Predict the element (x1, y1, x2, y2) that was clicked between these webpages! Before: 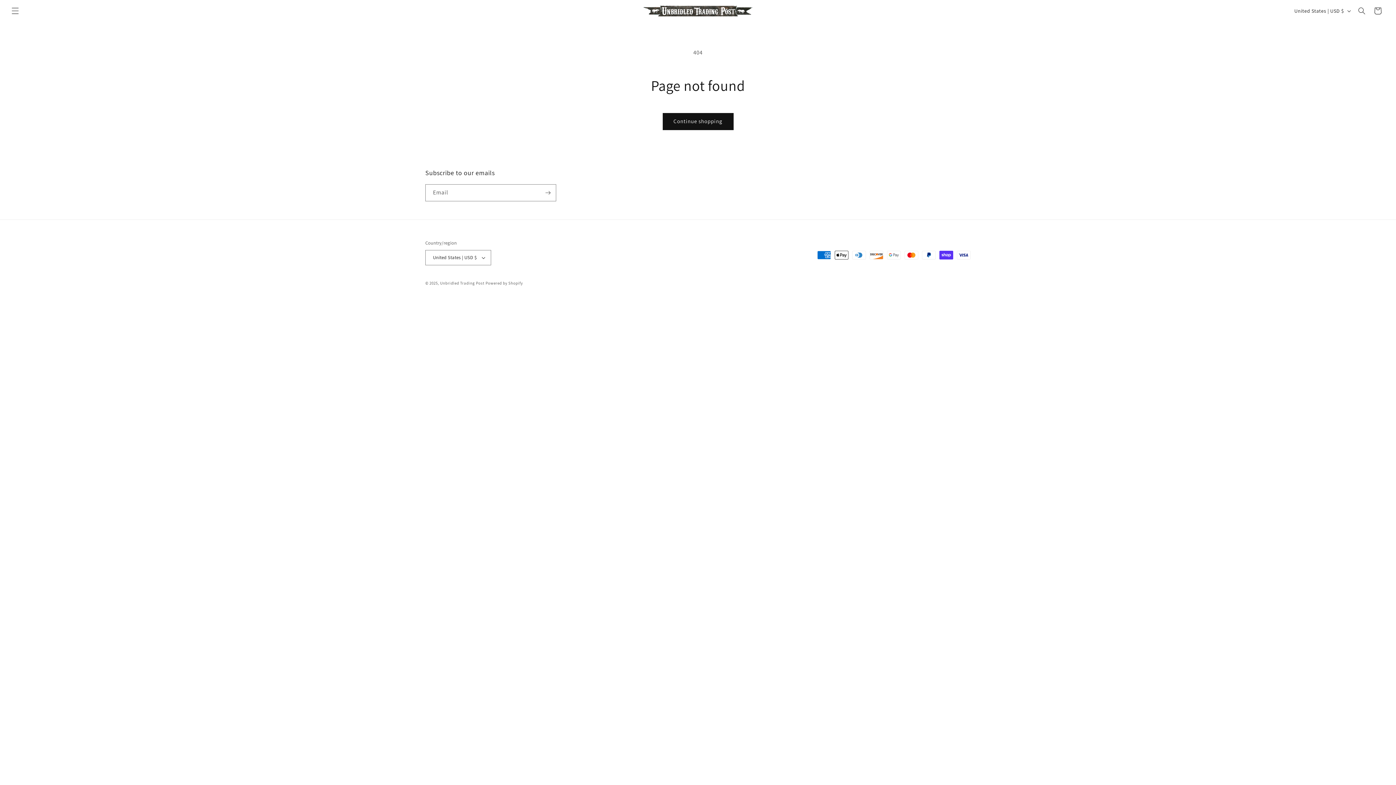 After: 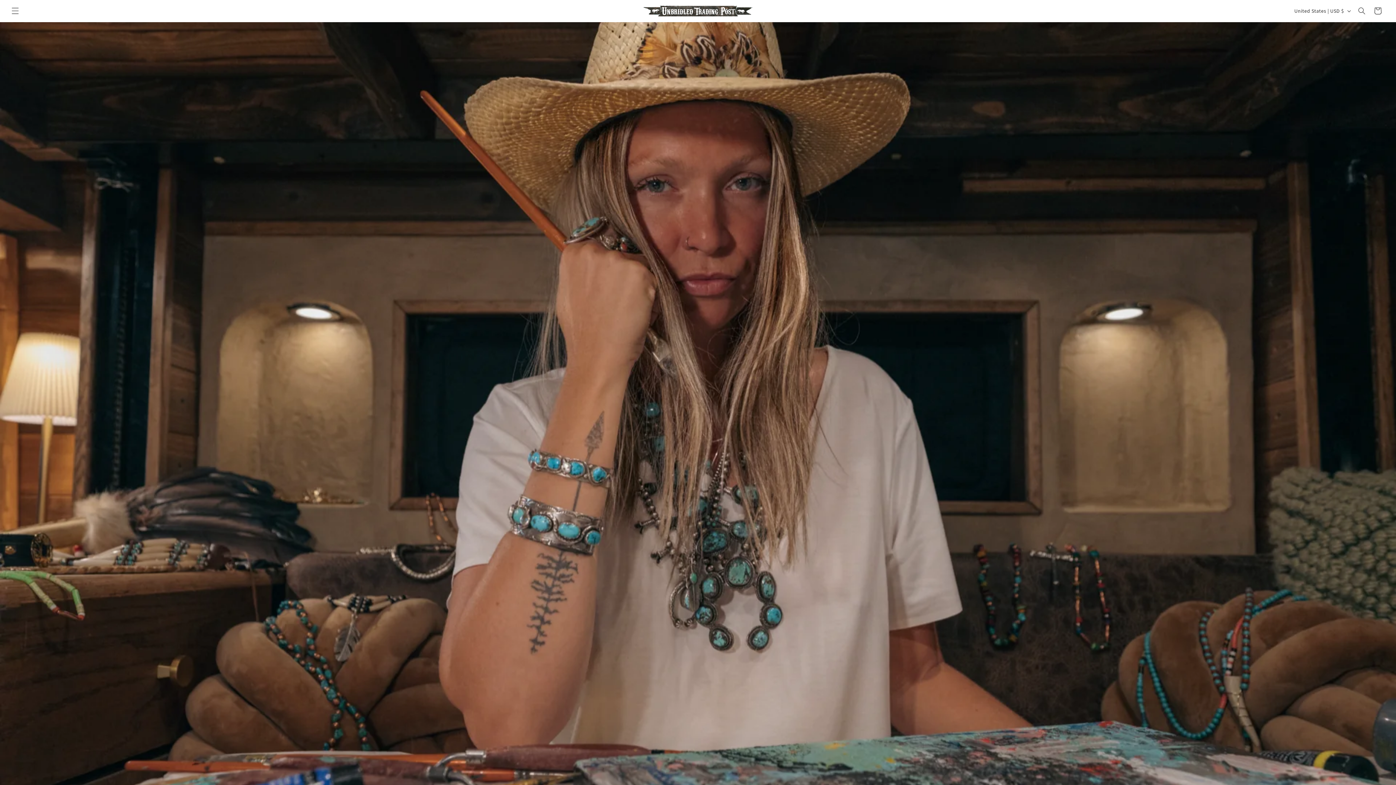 Action: bbox: (640, 2, 755, 19)